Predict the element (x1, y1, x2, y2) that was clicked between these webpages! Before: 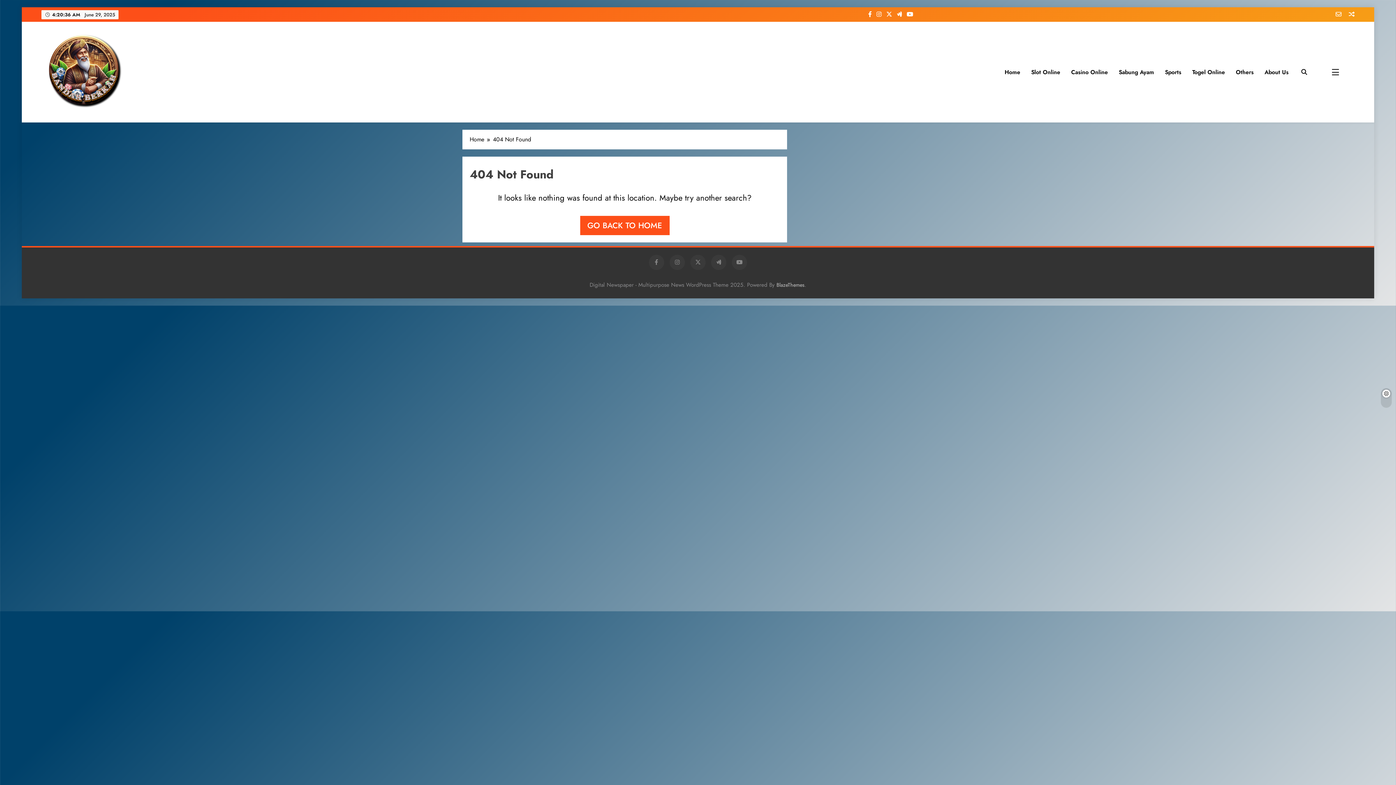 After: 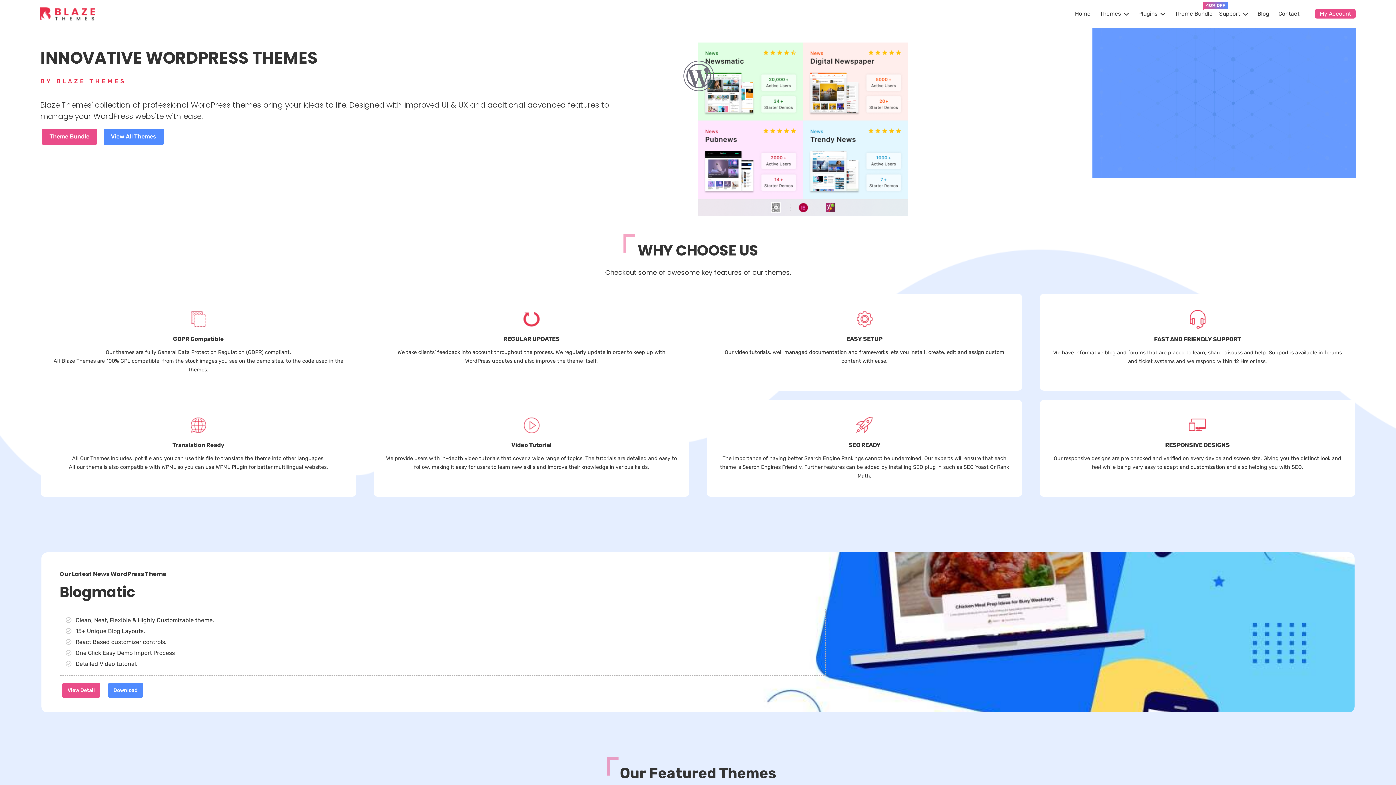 Action: label: BlazeThemes bbox: (776, 281, 804, 288)